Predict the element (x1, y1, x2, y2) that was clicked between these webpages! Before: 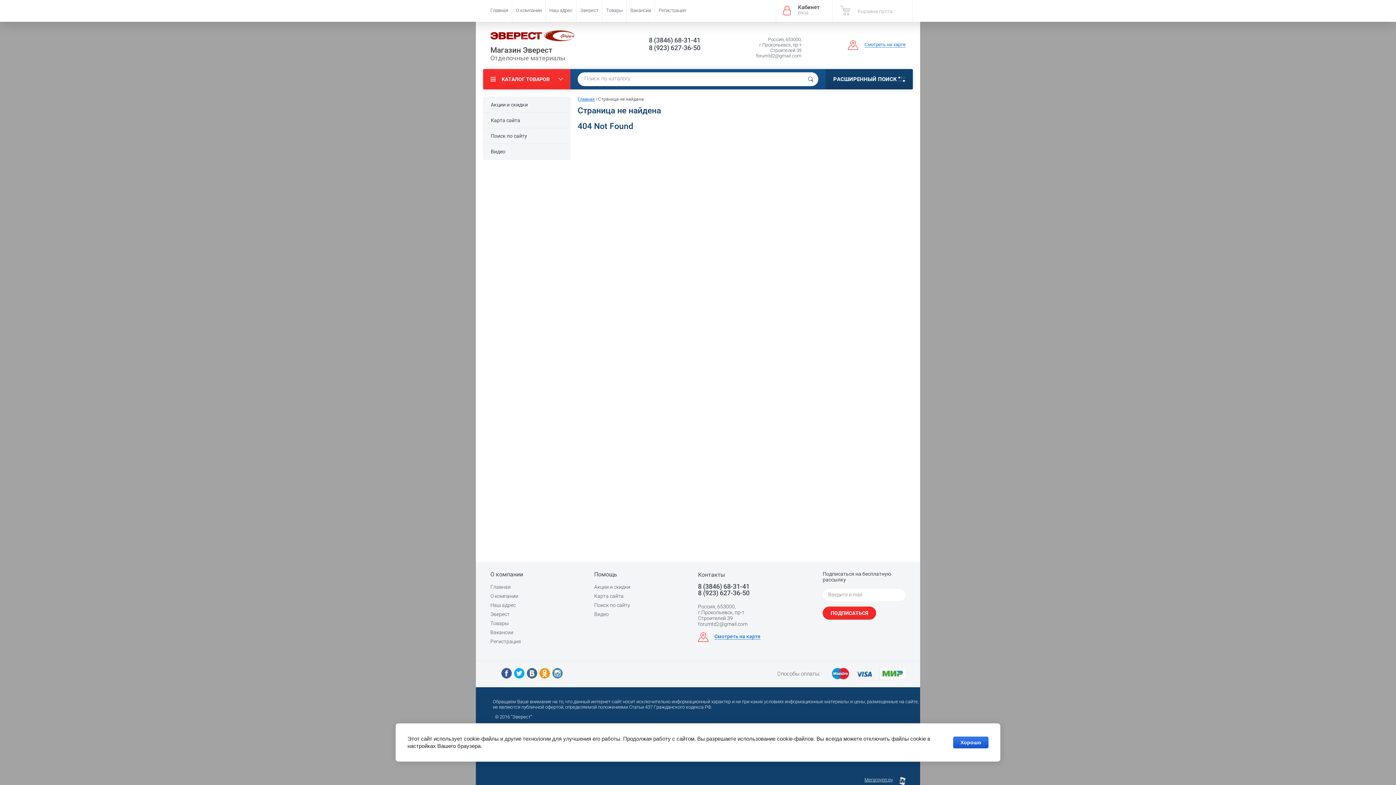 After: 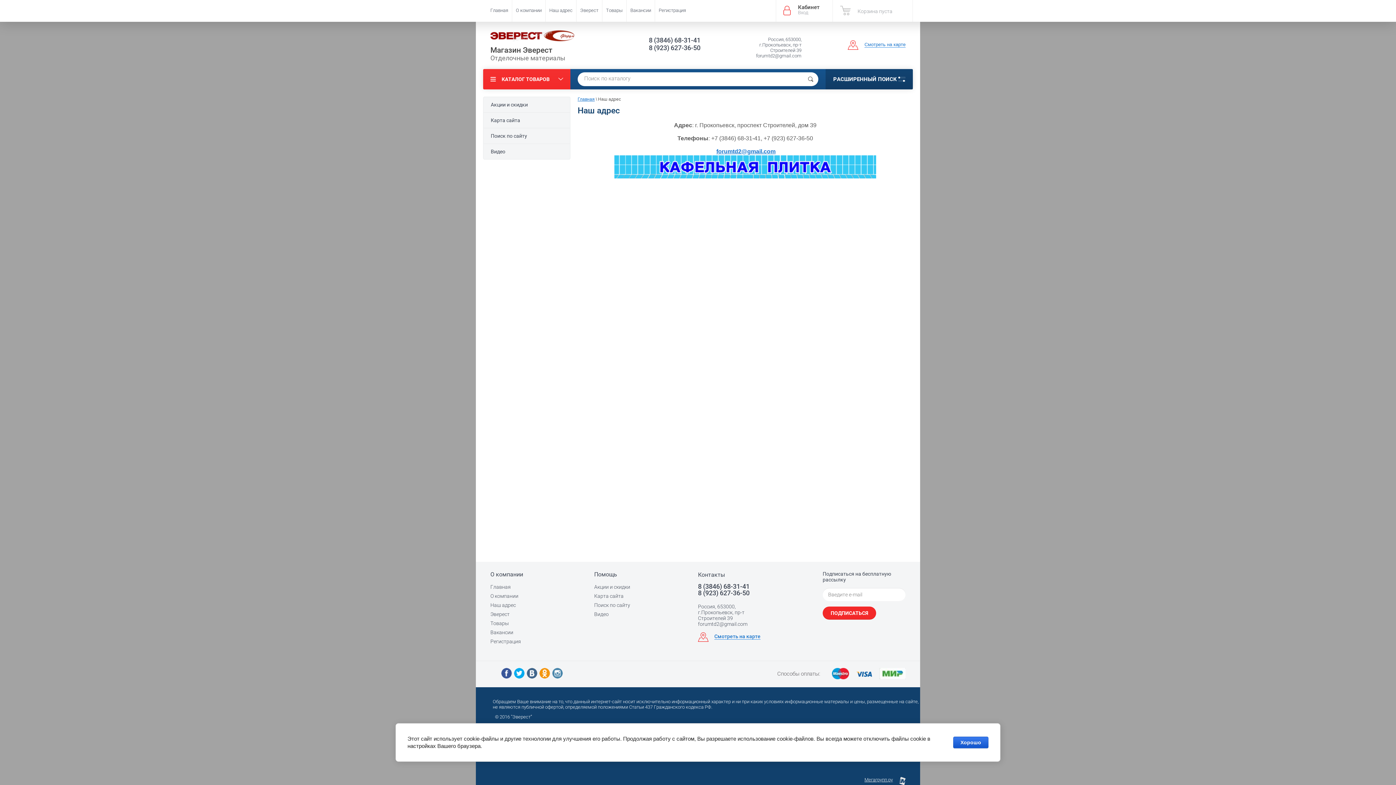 Action: bbox: (490, 602, 516, 608) label: Наш адрес